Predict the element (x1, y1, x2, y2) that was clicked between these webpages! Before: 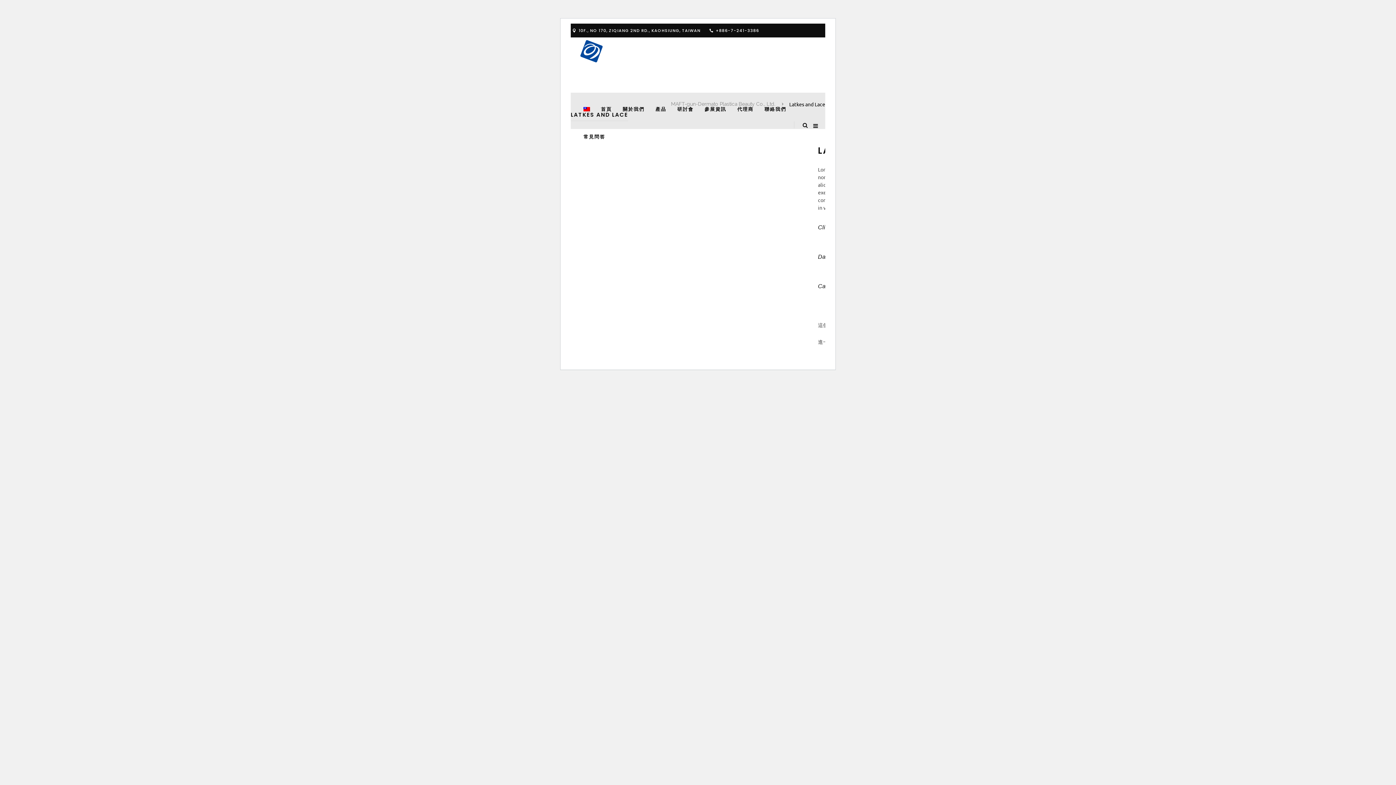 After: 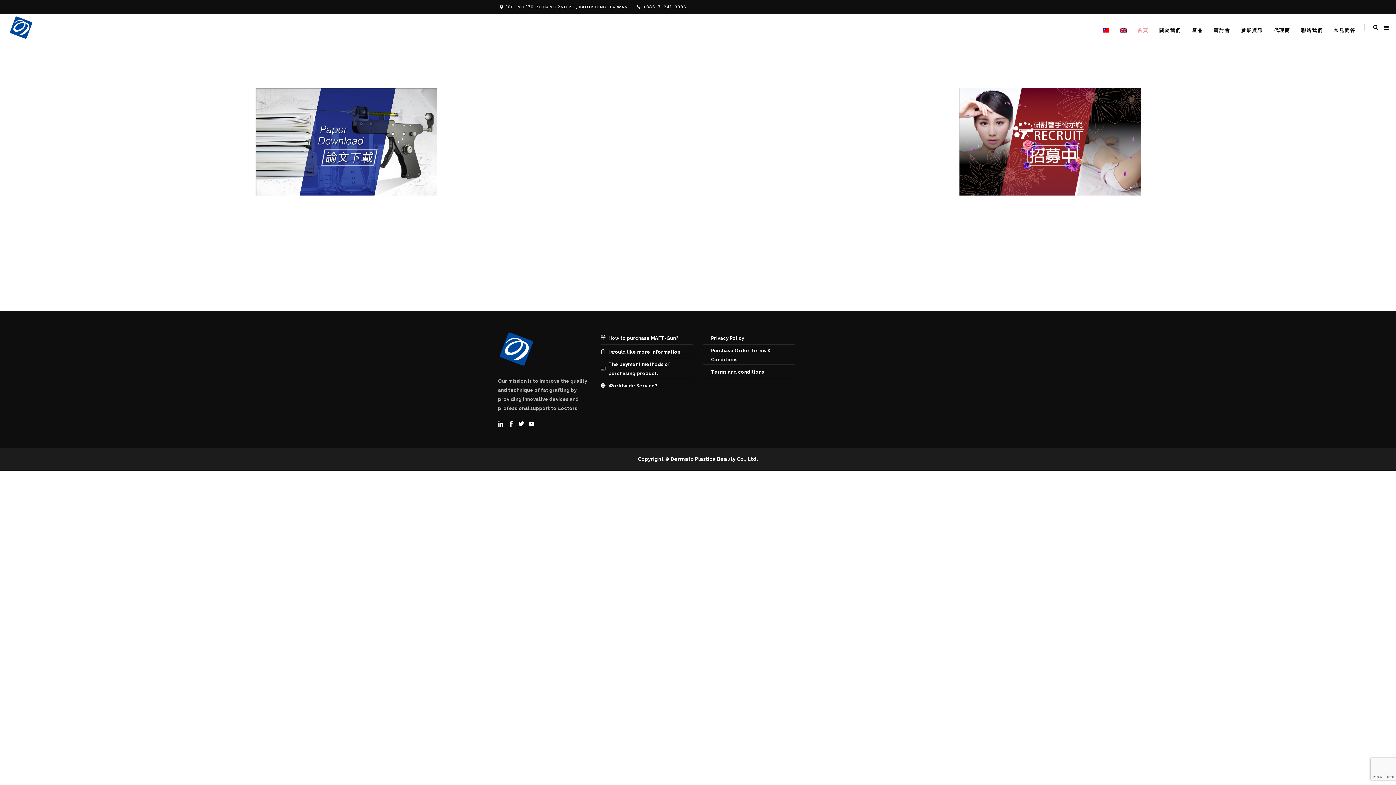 Action: bbox: (579, 38, 604, 63)